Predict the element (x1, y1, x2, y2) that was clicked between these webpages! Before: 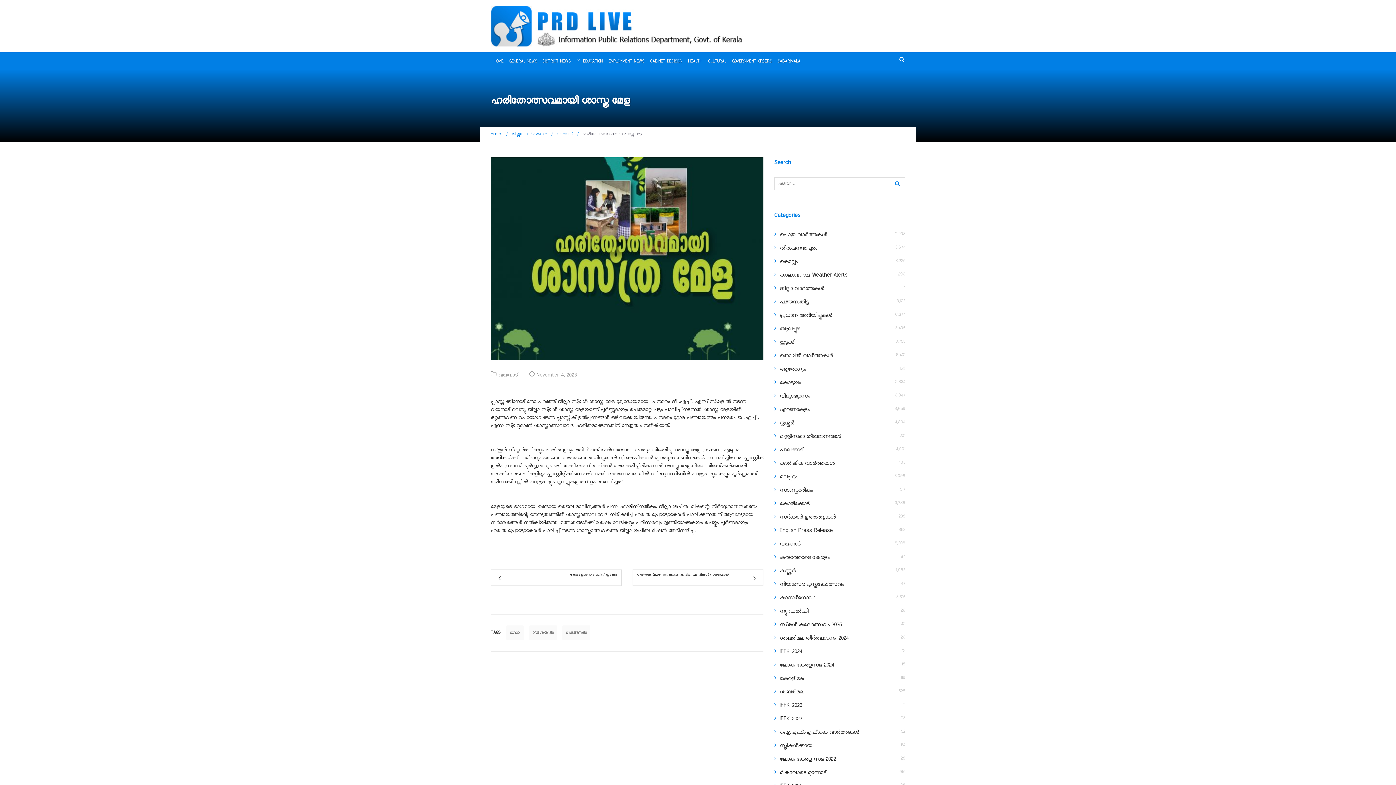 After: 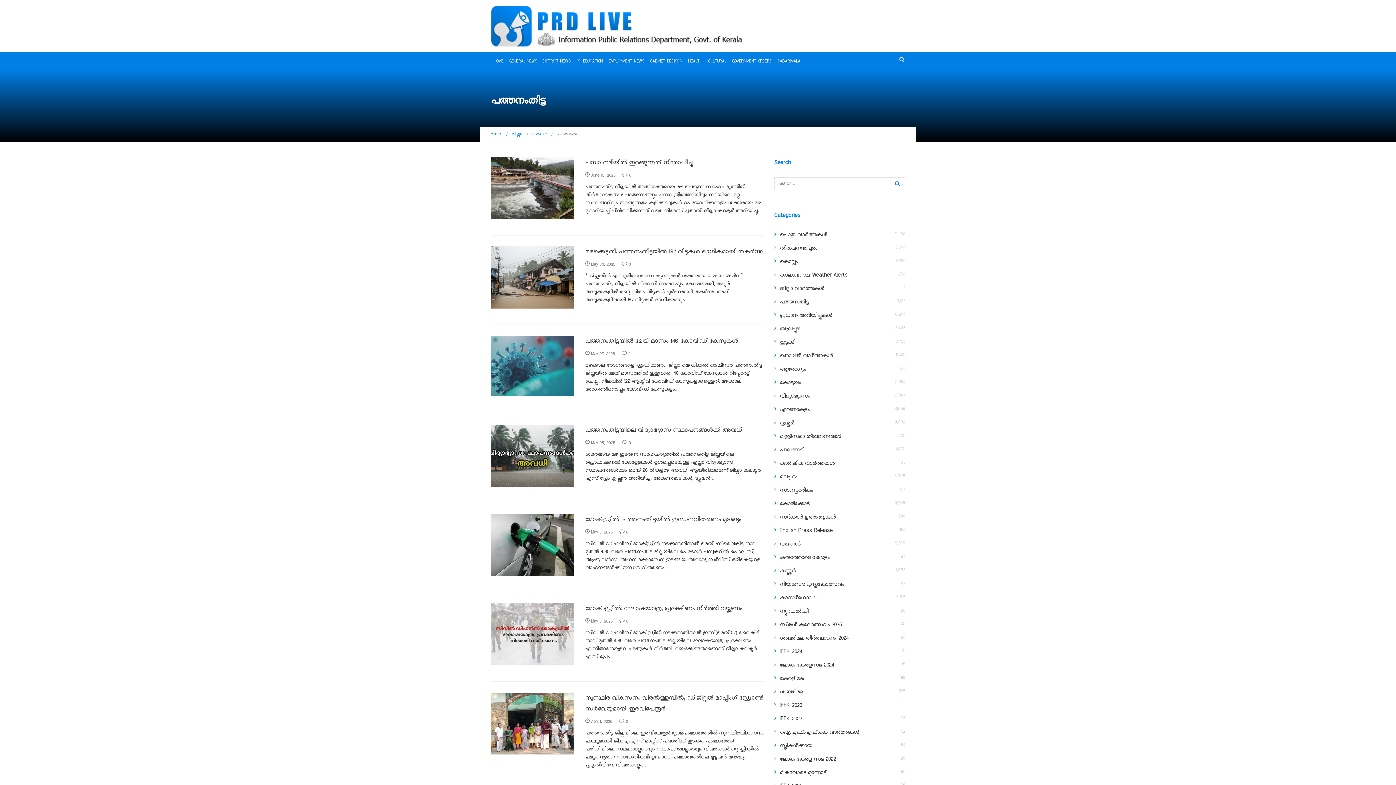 Action: label: പത്തനംതിട്ട bbox: (780, 298, 808, 305)